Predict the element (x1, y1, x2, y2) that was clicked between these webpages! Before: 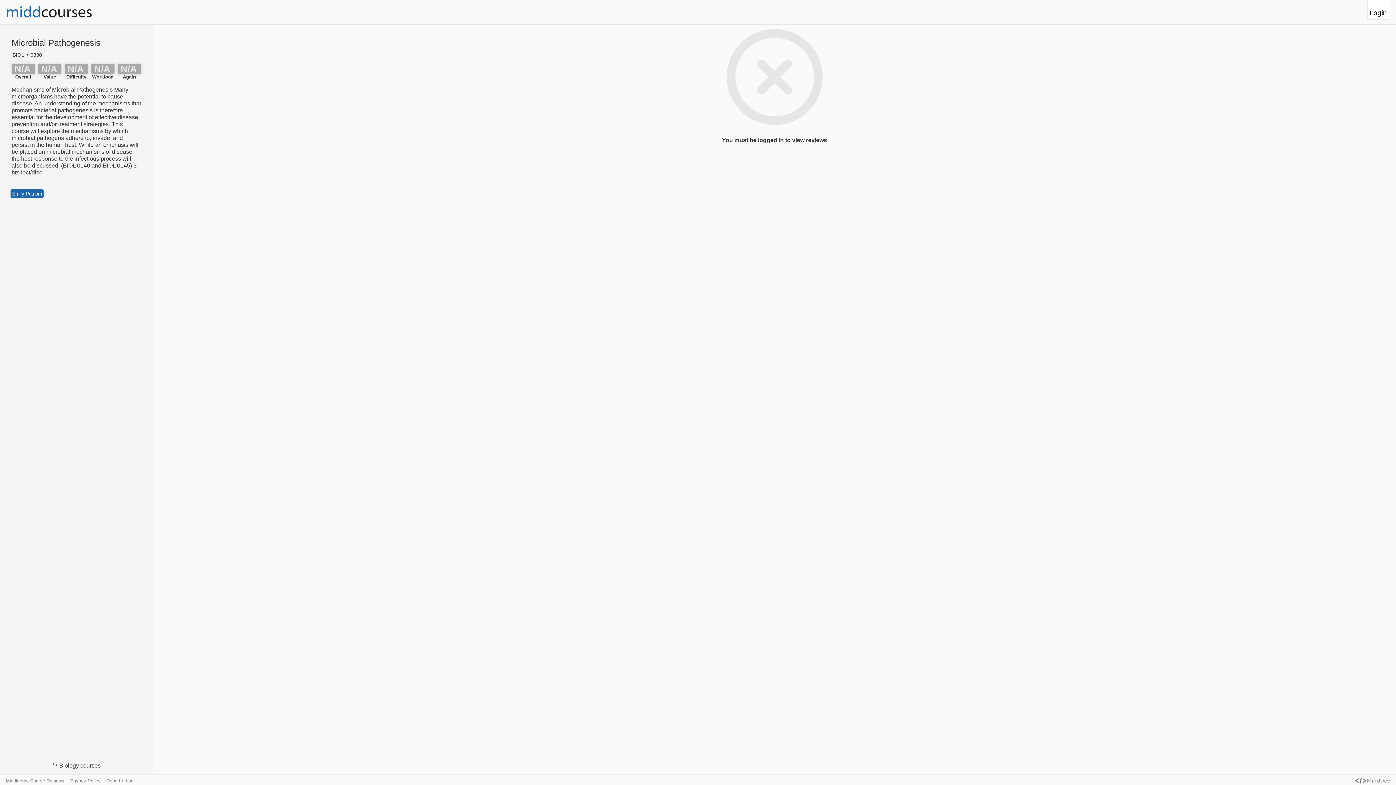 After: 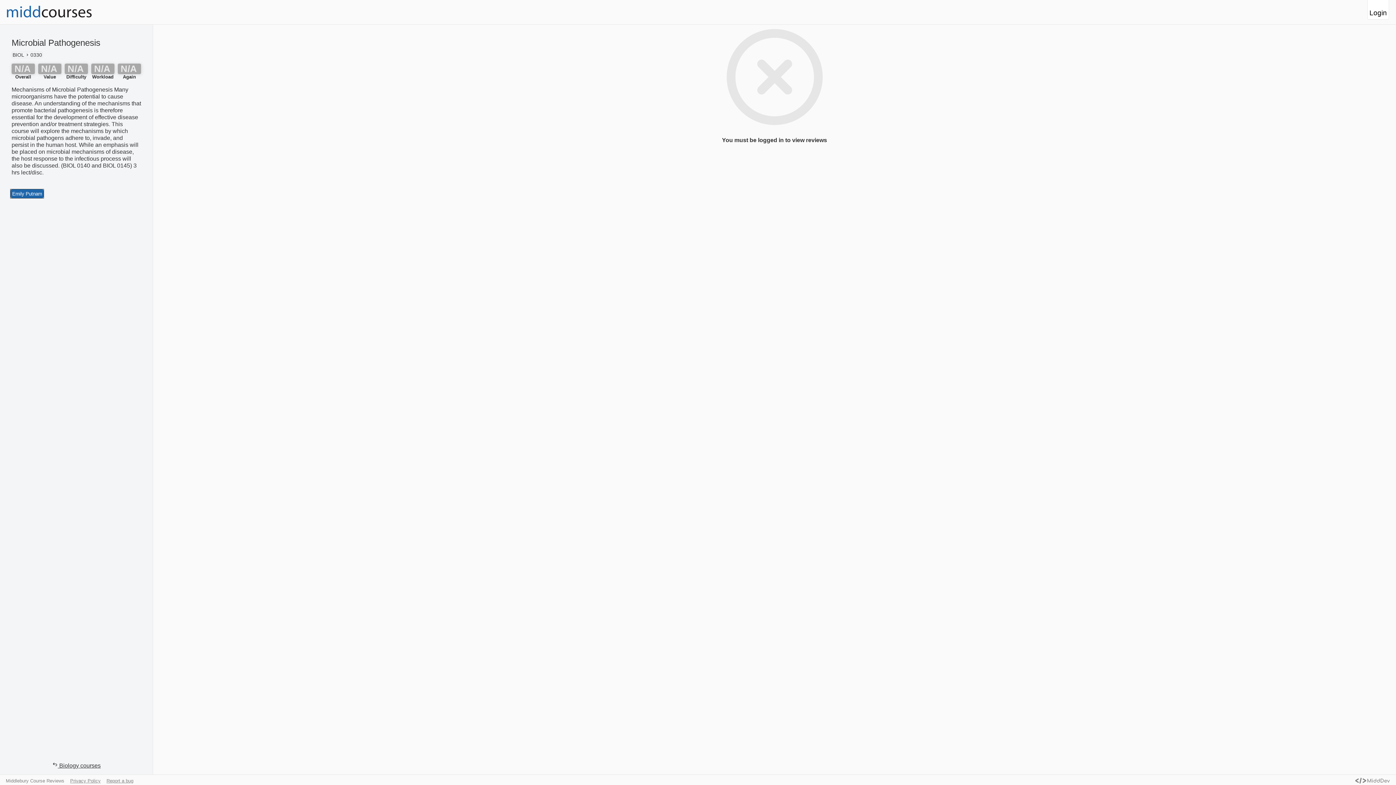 Action: label: Emily Putnam bbox: (10, 189, 43, 198)